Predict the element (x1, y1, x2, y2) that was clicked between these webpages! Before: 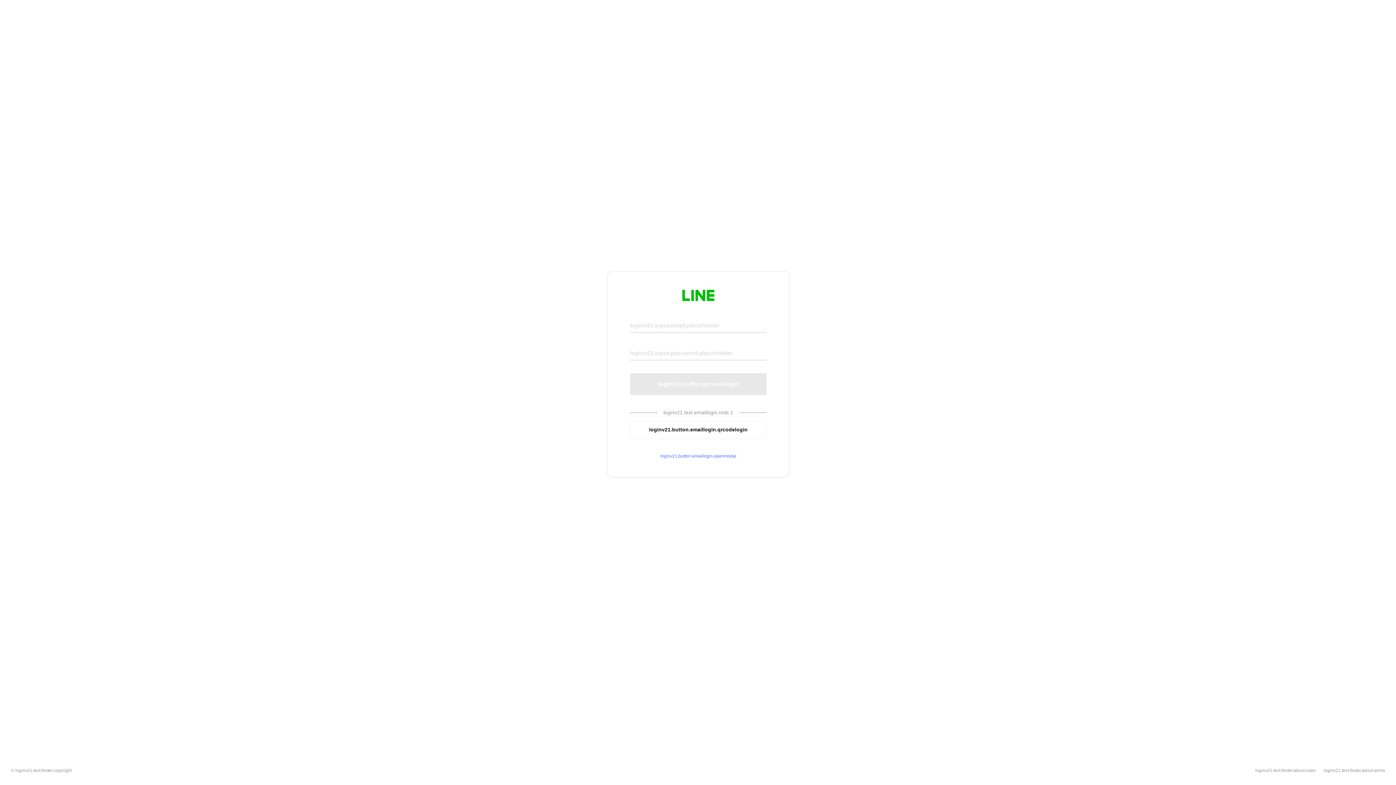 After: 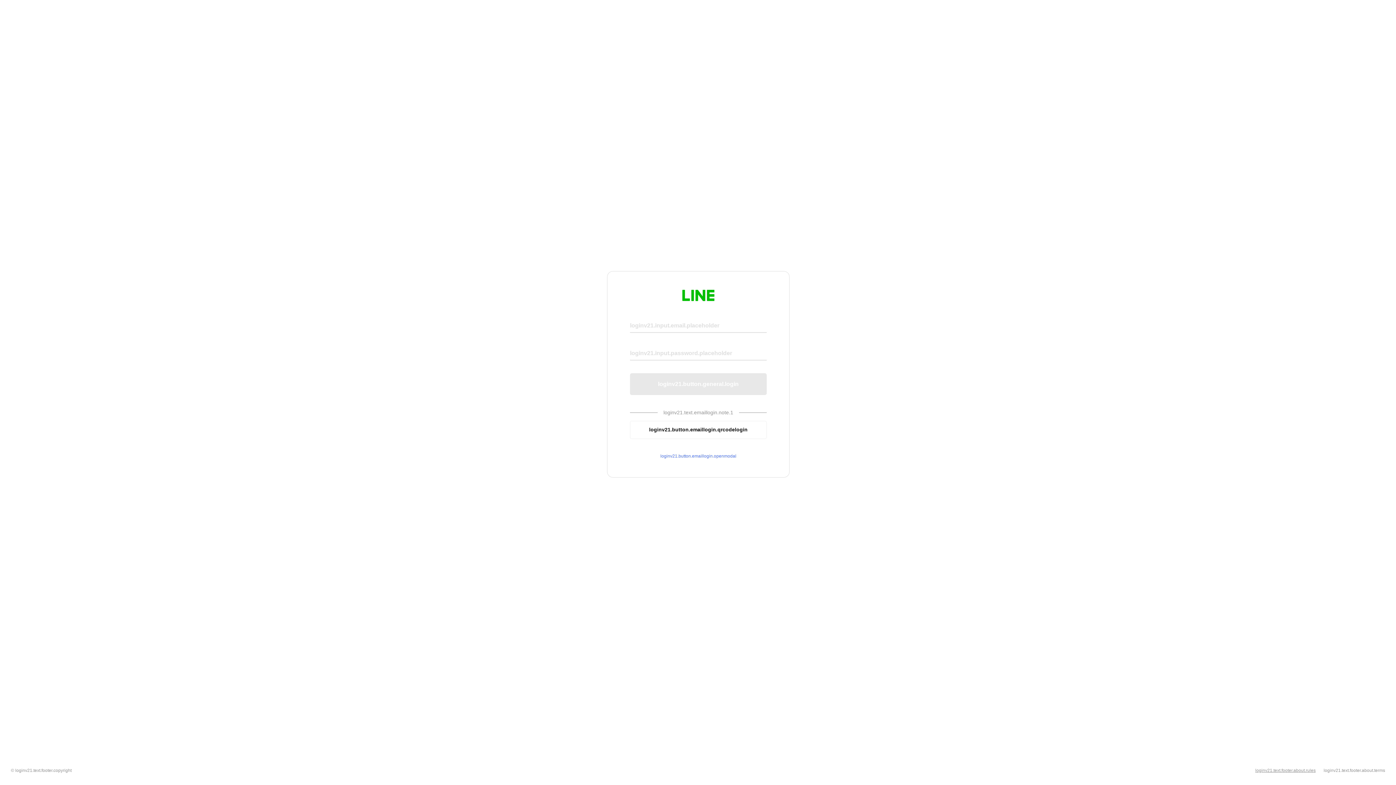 Action: label: loginv21.text.footer.about.rules bbox: (1255, 768, 1316, 773)